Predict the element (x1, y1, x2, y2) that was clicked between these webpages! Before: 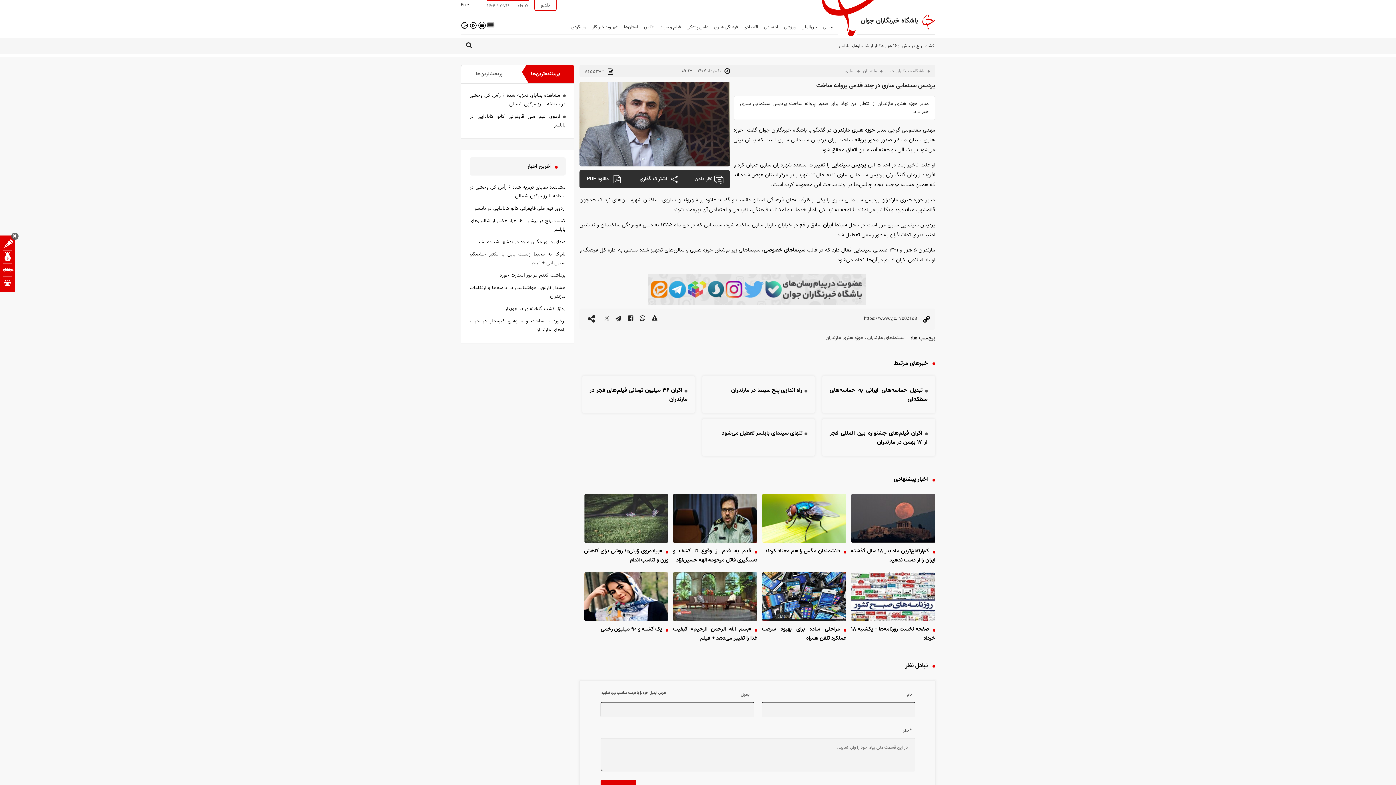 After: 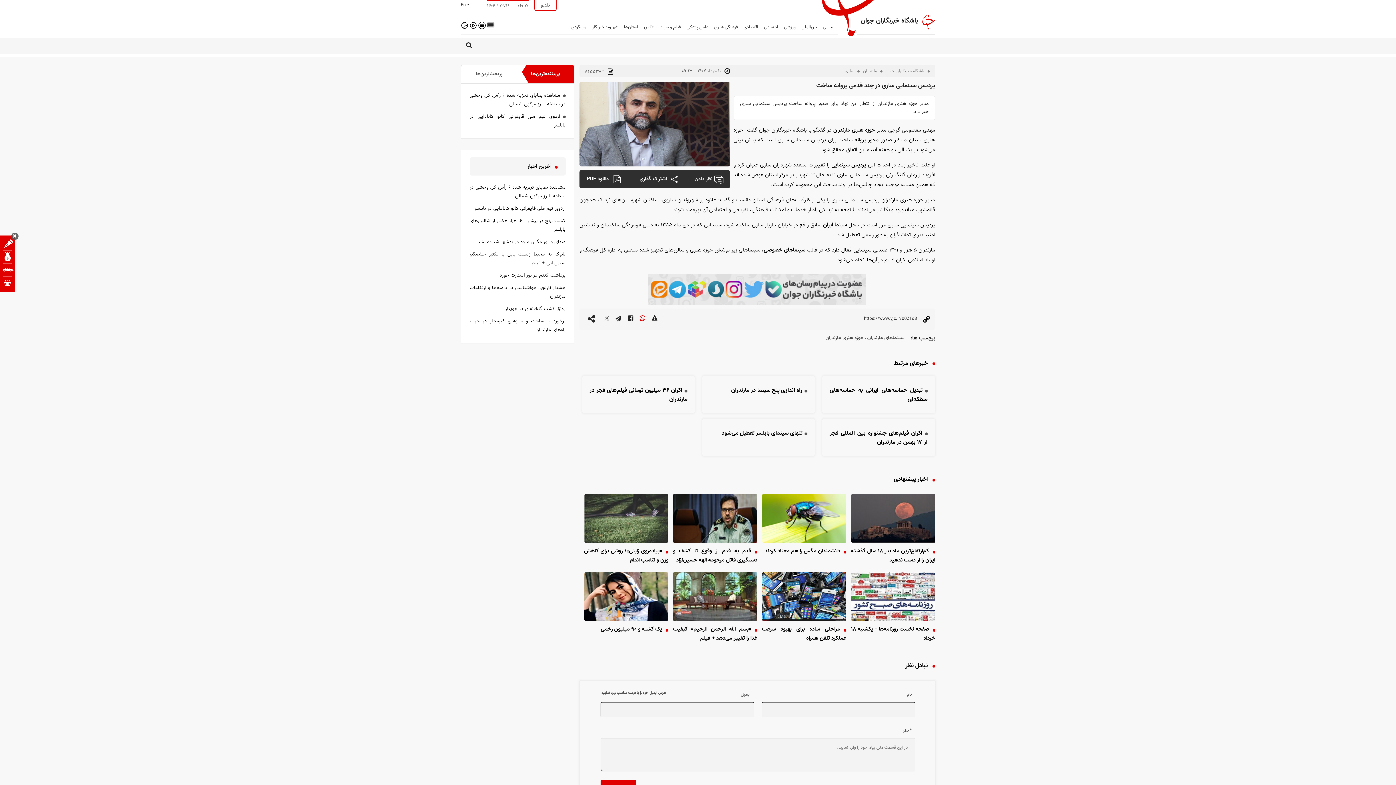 Action: bbox: (639, 308, 645, 321)